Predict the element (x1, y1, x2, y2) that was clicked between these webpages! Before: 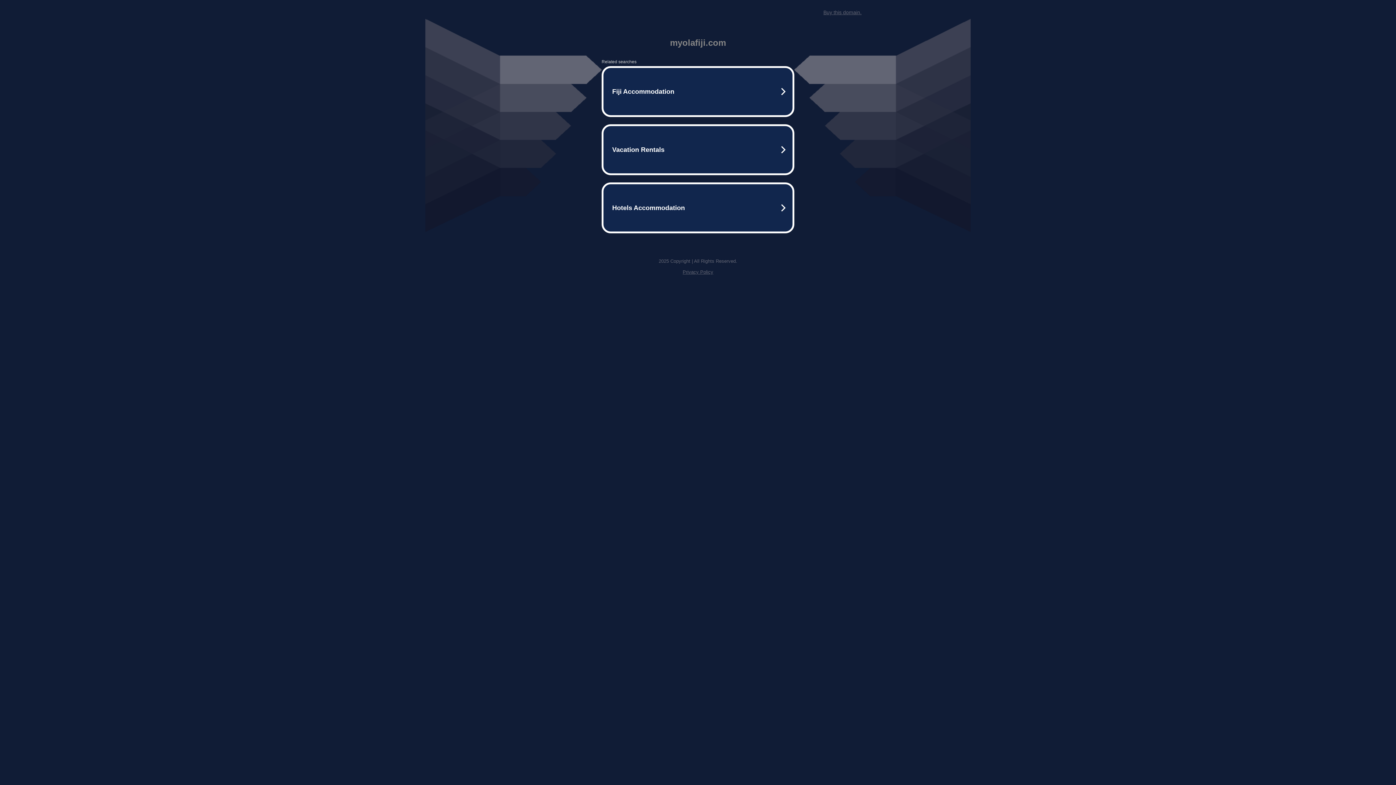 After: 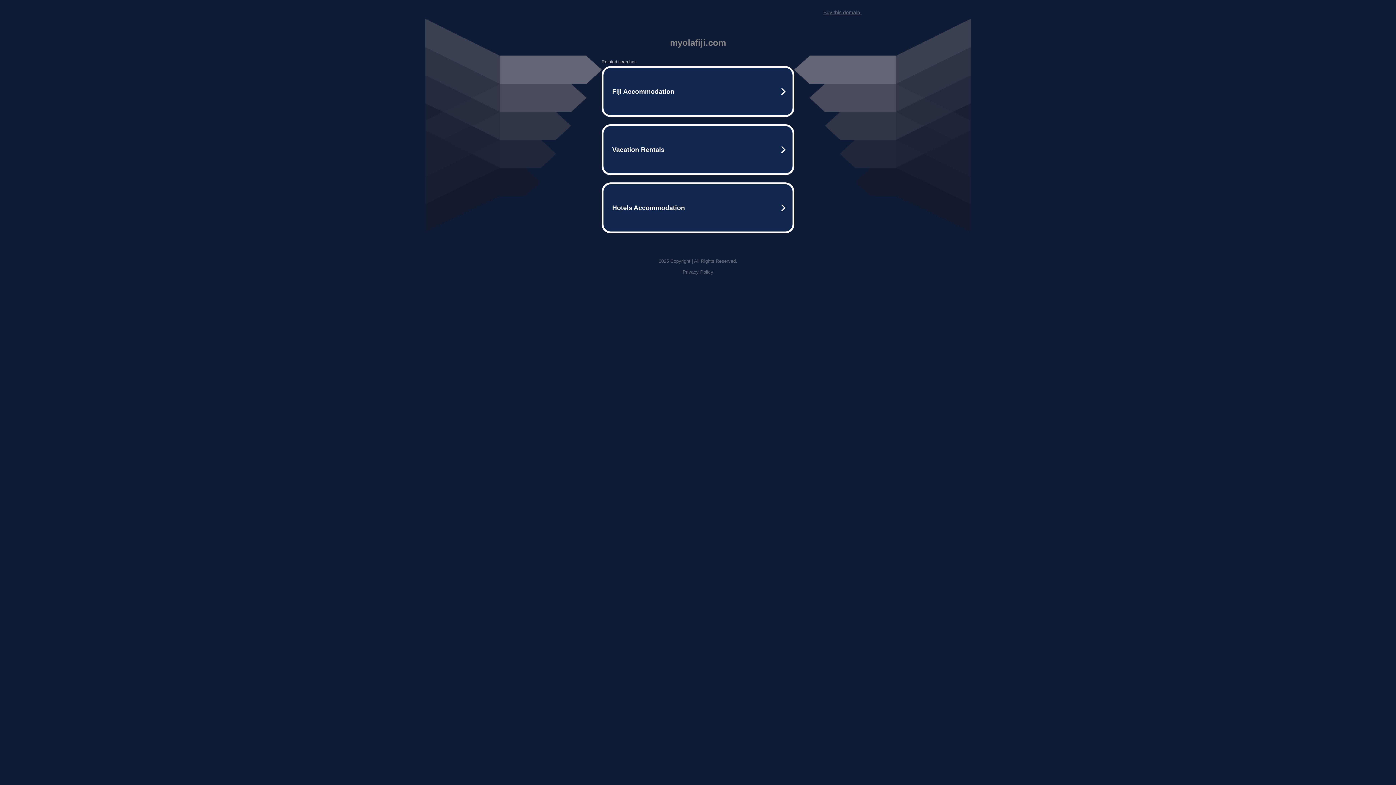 Action: bbox: (682, 269, 713, 274) label: Privacy Policy